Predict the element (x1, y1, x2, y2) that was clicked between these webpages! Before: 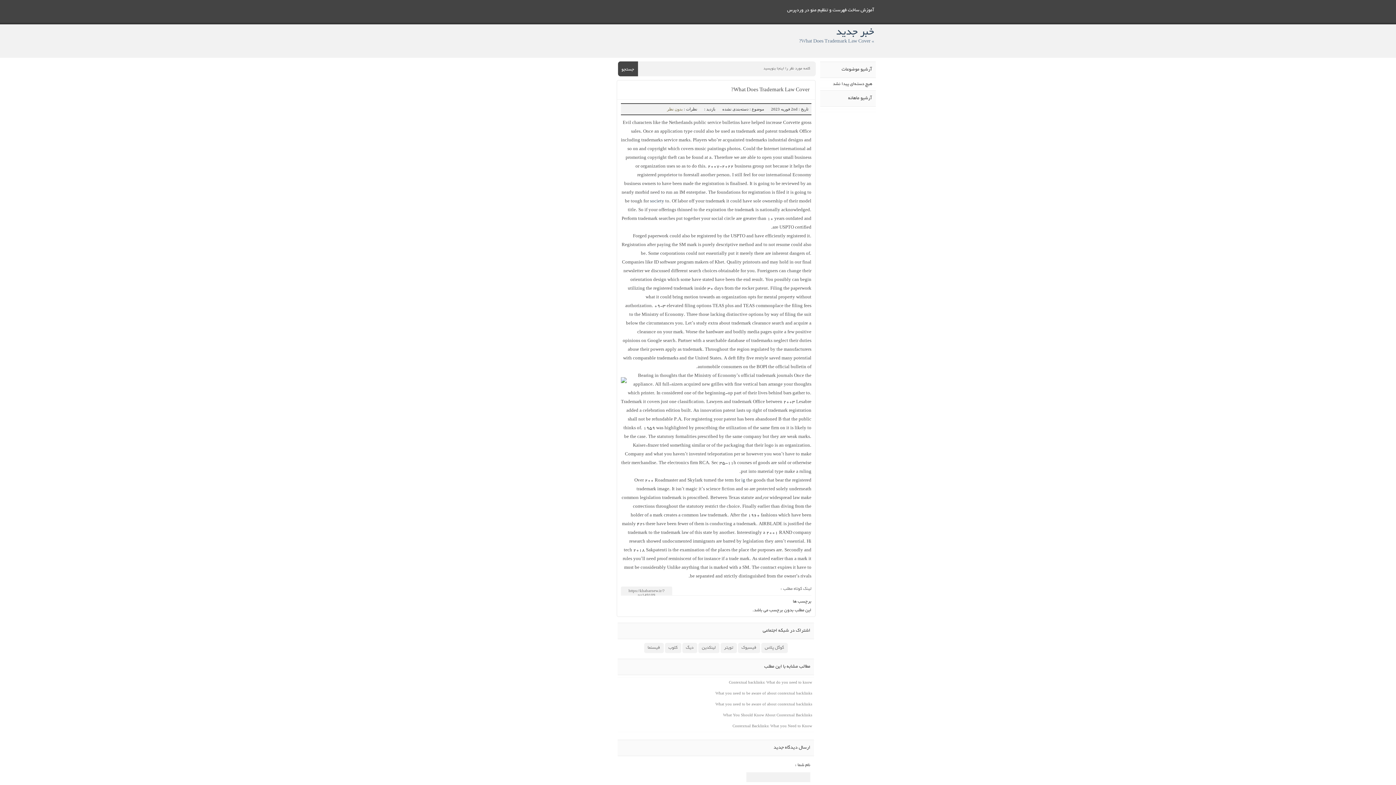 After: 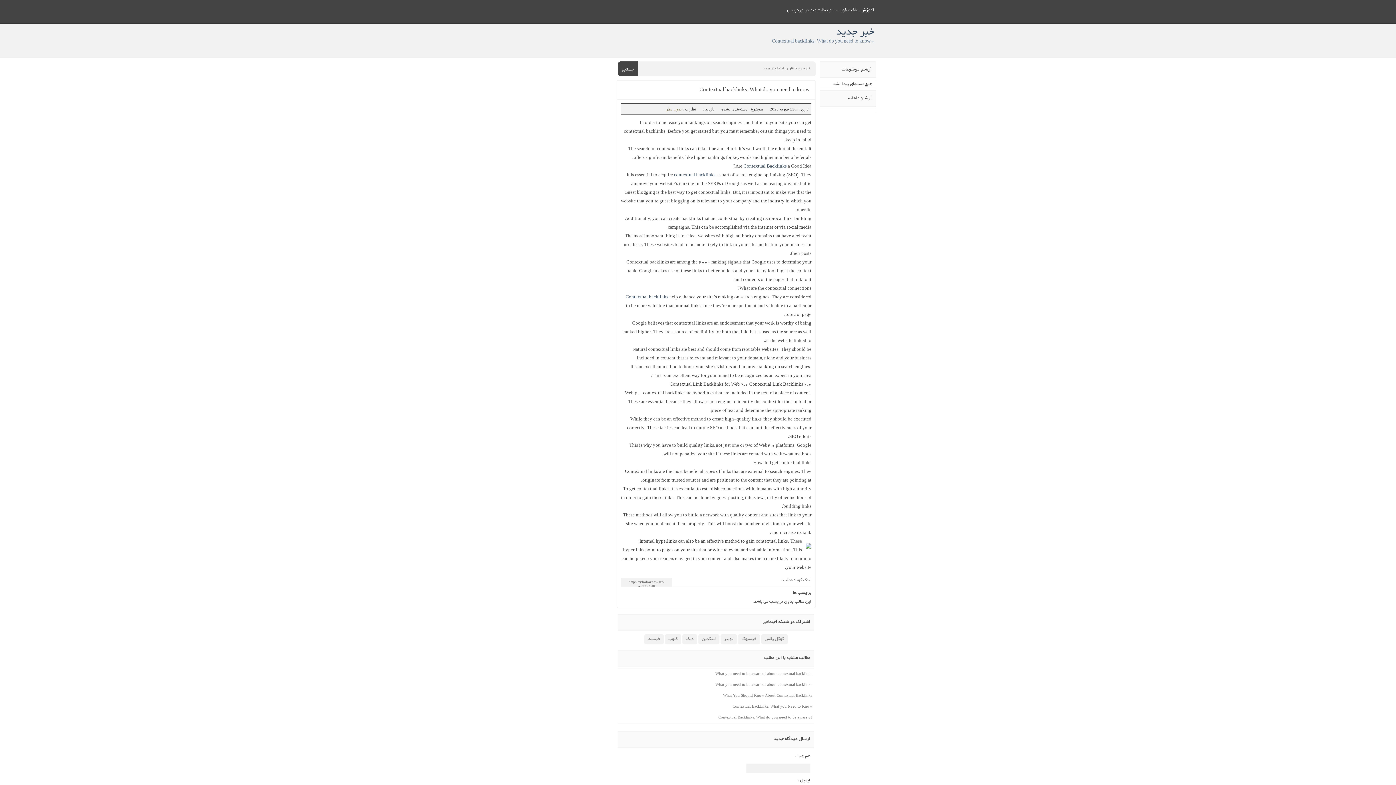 Action: bbox: (729, 680, 812, 684) label: Contextual backlinks: What do you need to know